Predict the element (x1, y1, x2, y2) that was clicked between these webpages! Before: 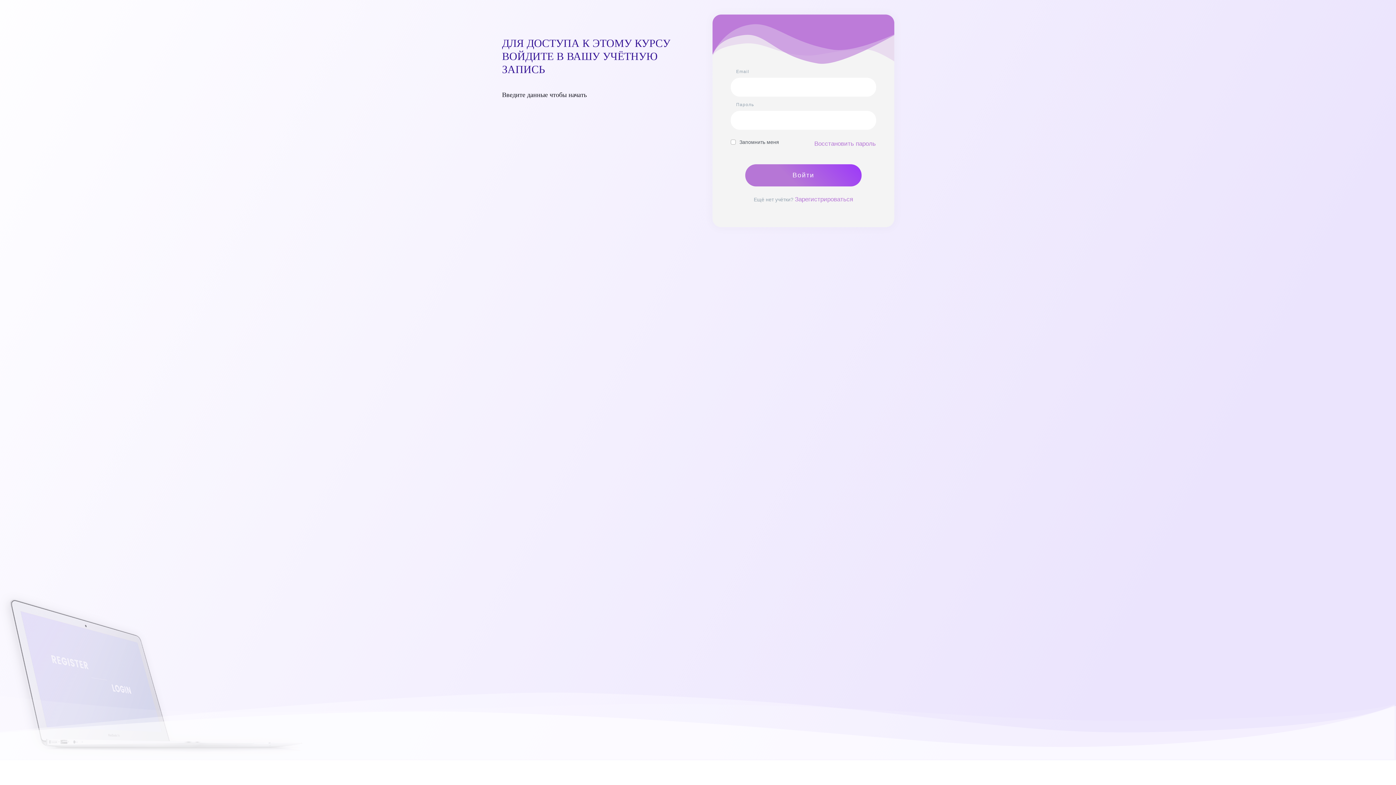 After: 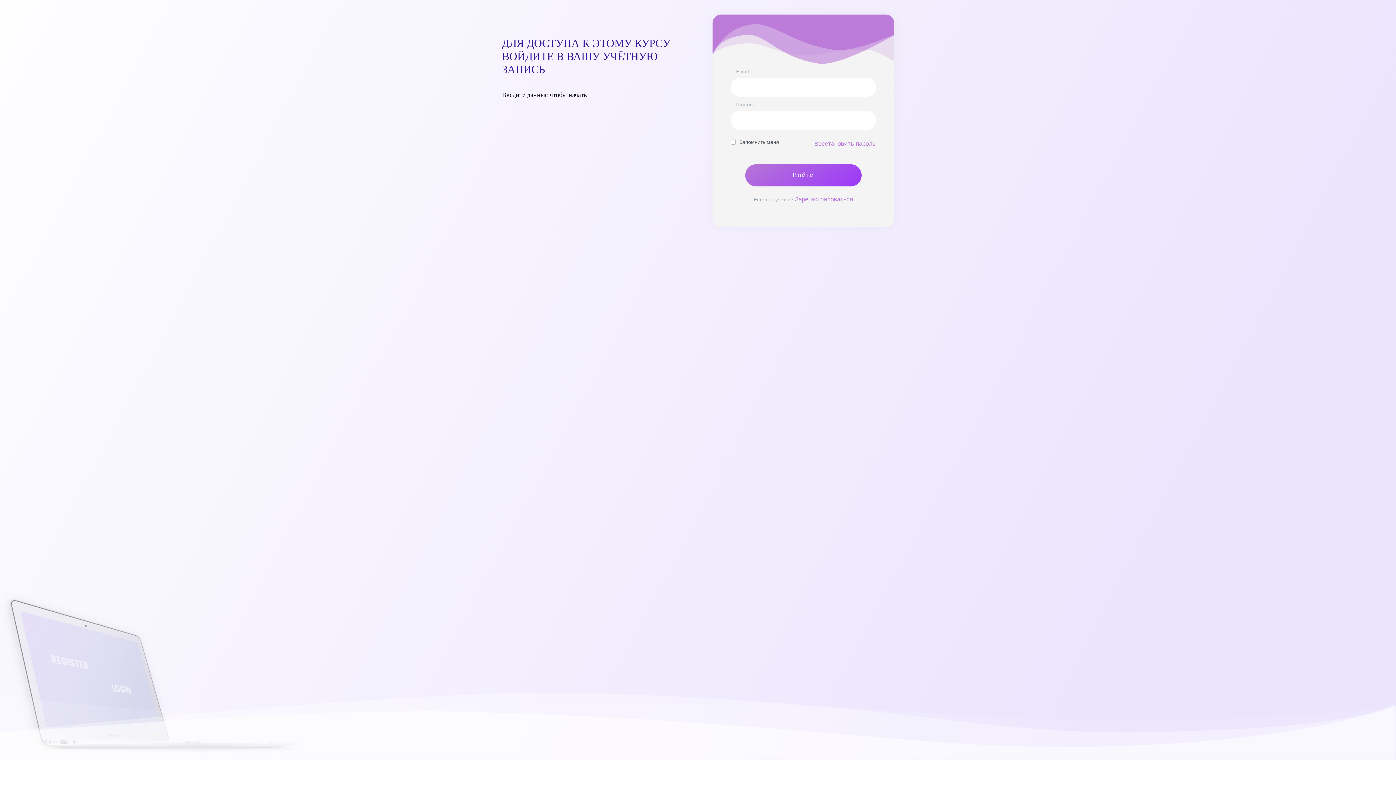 Action: label: Войти bbox: (745, 164, 861, 186)